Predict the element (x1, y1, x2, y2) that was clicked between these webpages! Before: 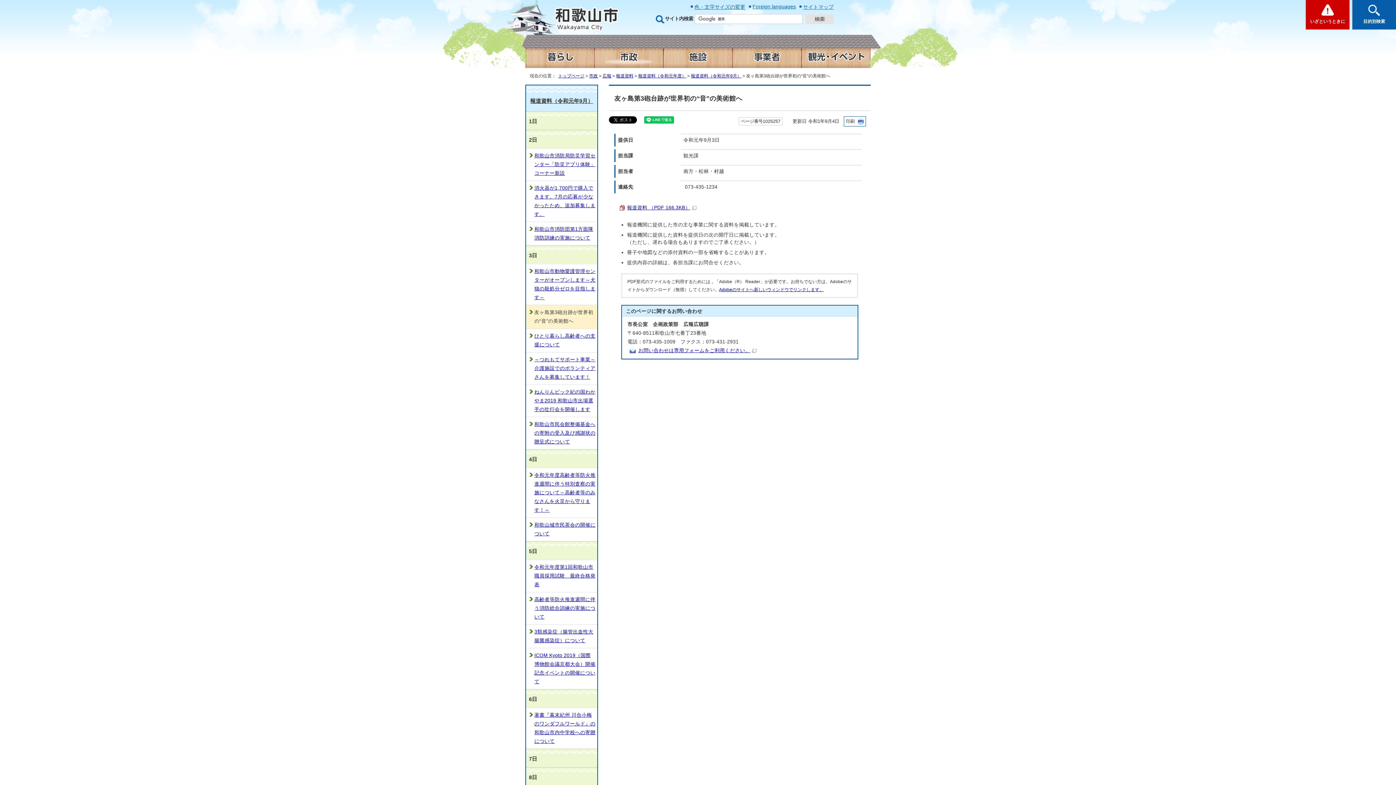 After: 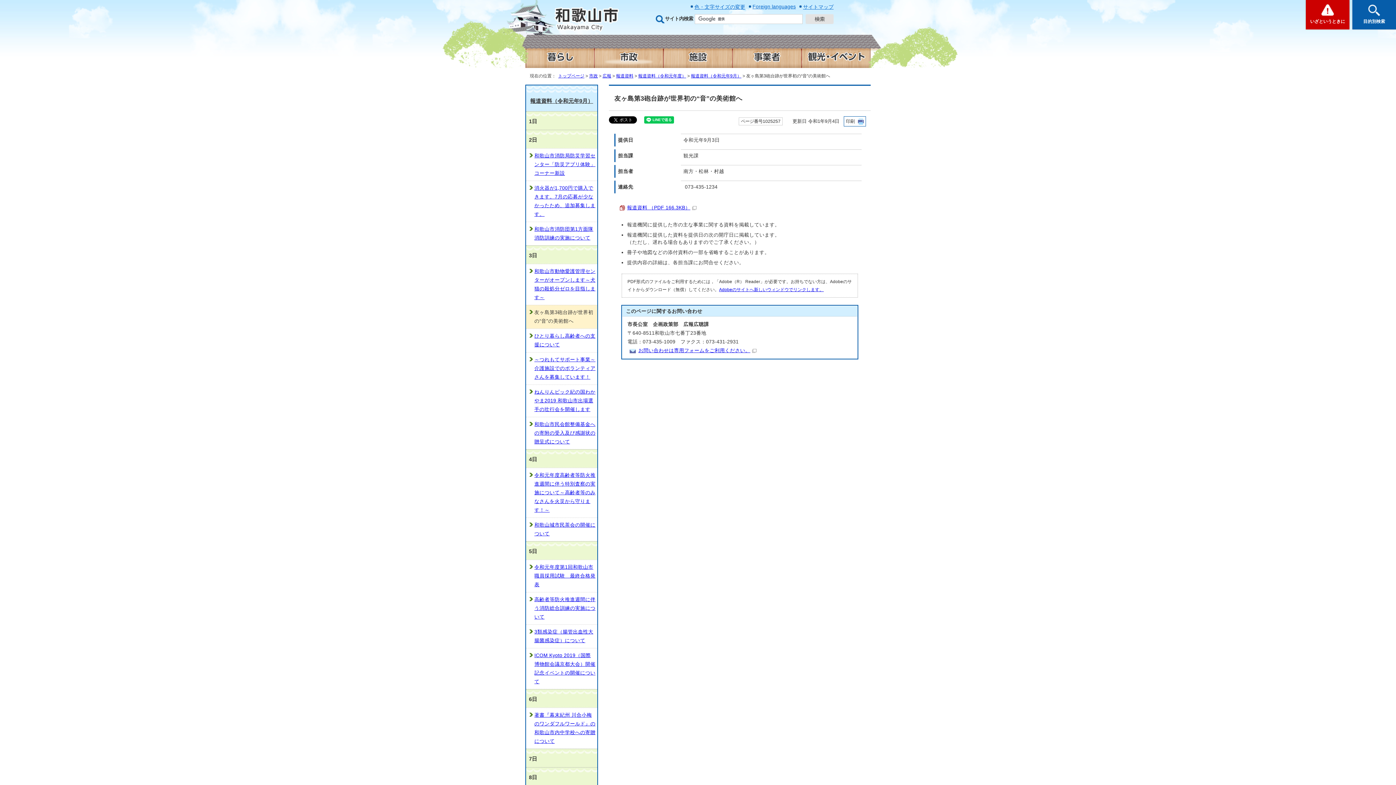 Action: label: Adobeのサイトへ新しいウィンドウでリンクします。 bbox: (719, 287, 824, 292)